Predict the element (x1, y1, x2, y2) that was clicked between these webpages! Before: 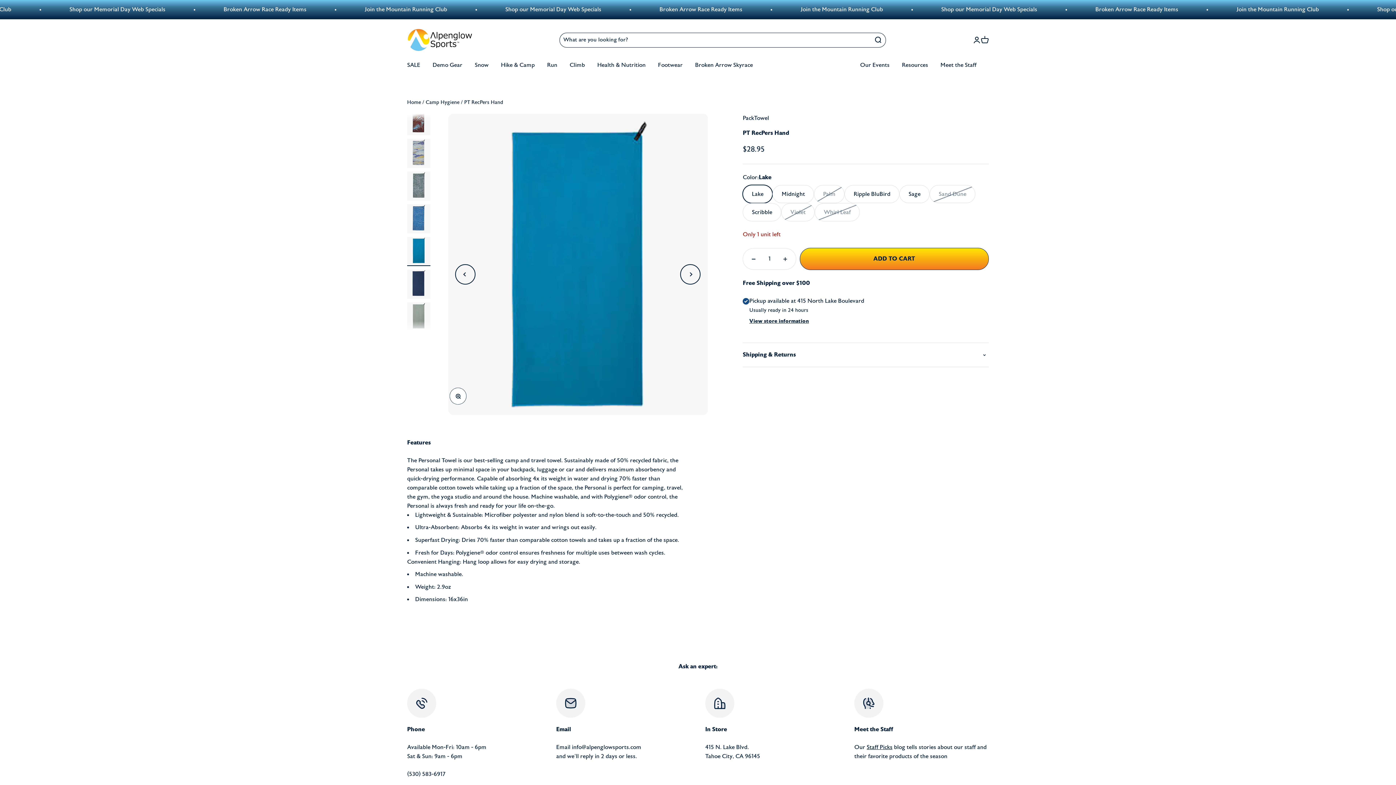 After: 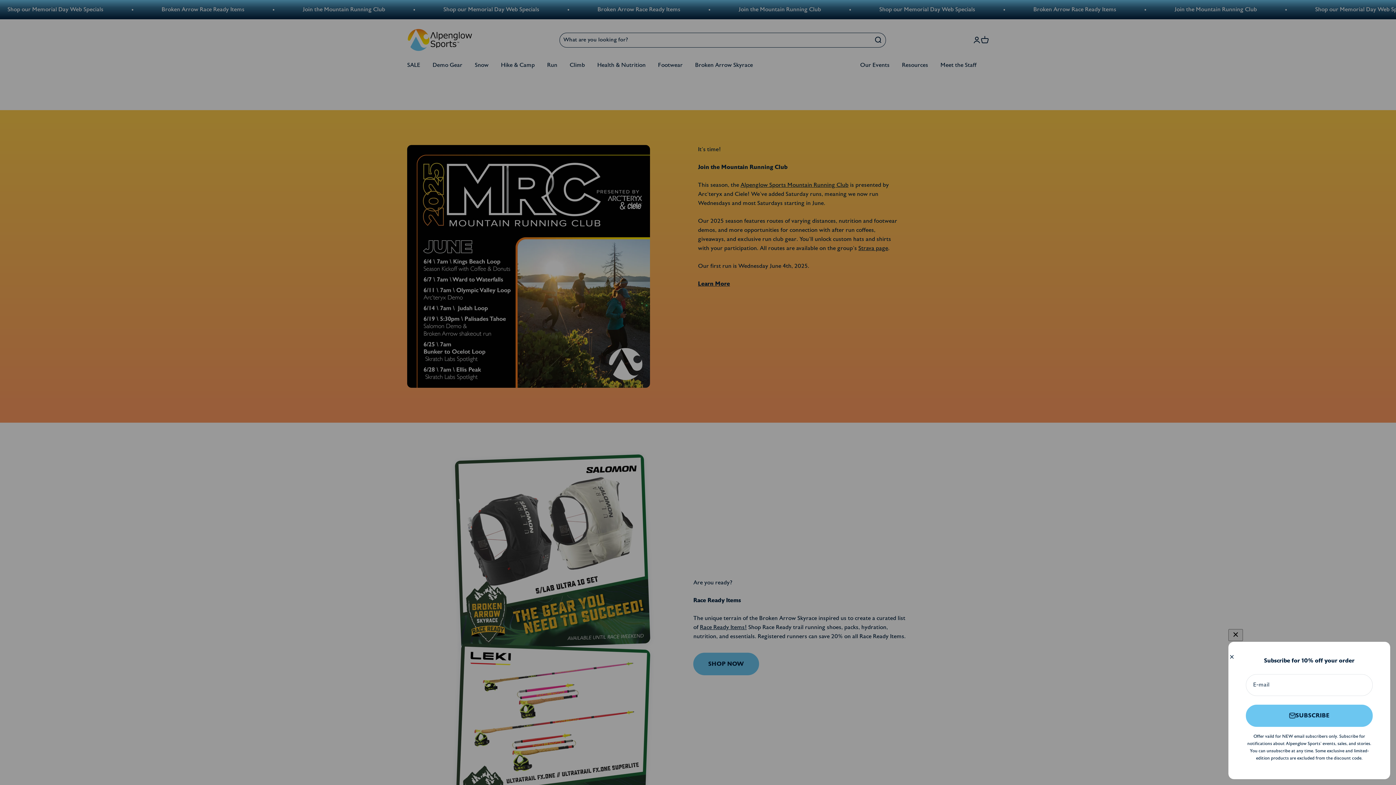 Action: label: Alpenglow Sports bbox: (407, 28, 472, 51)